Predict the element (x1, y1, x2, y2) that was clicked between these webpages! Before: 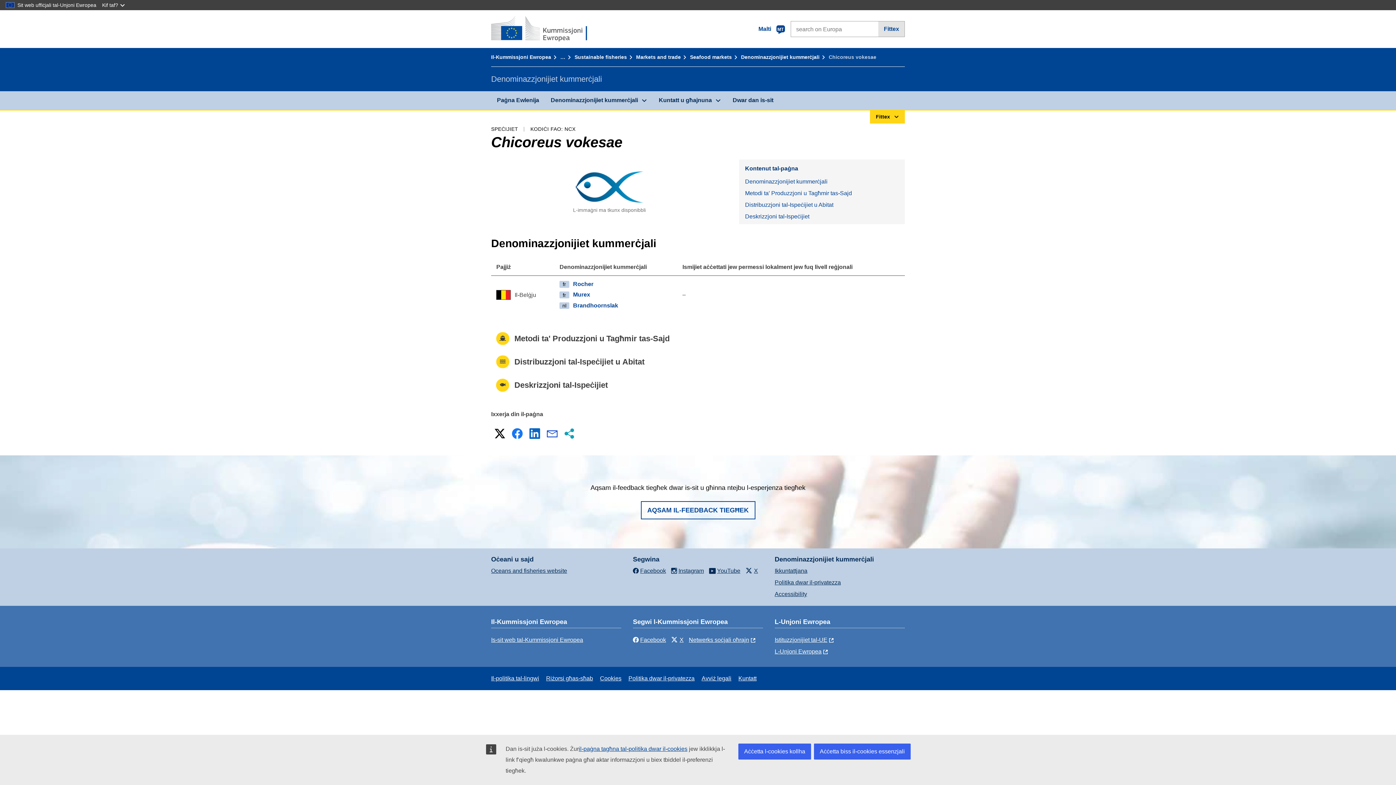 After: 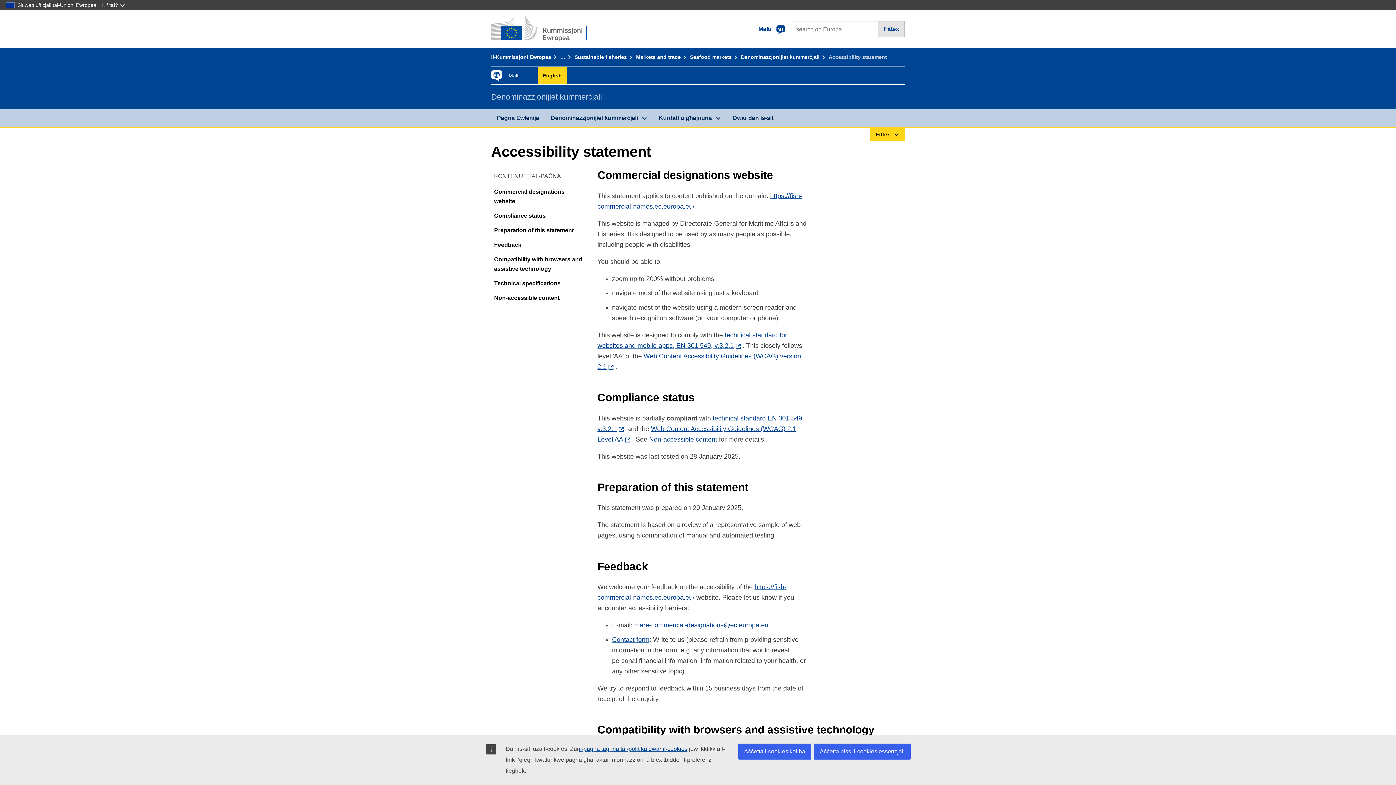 Action: label: Accessibility bbox: (774, 591, 807, 597)